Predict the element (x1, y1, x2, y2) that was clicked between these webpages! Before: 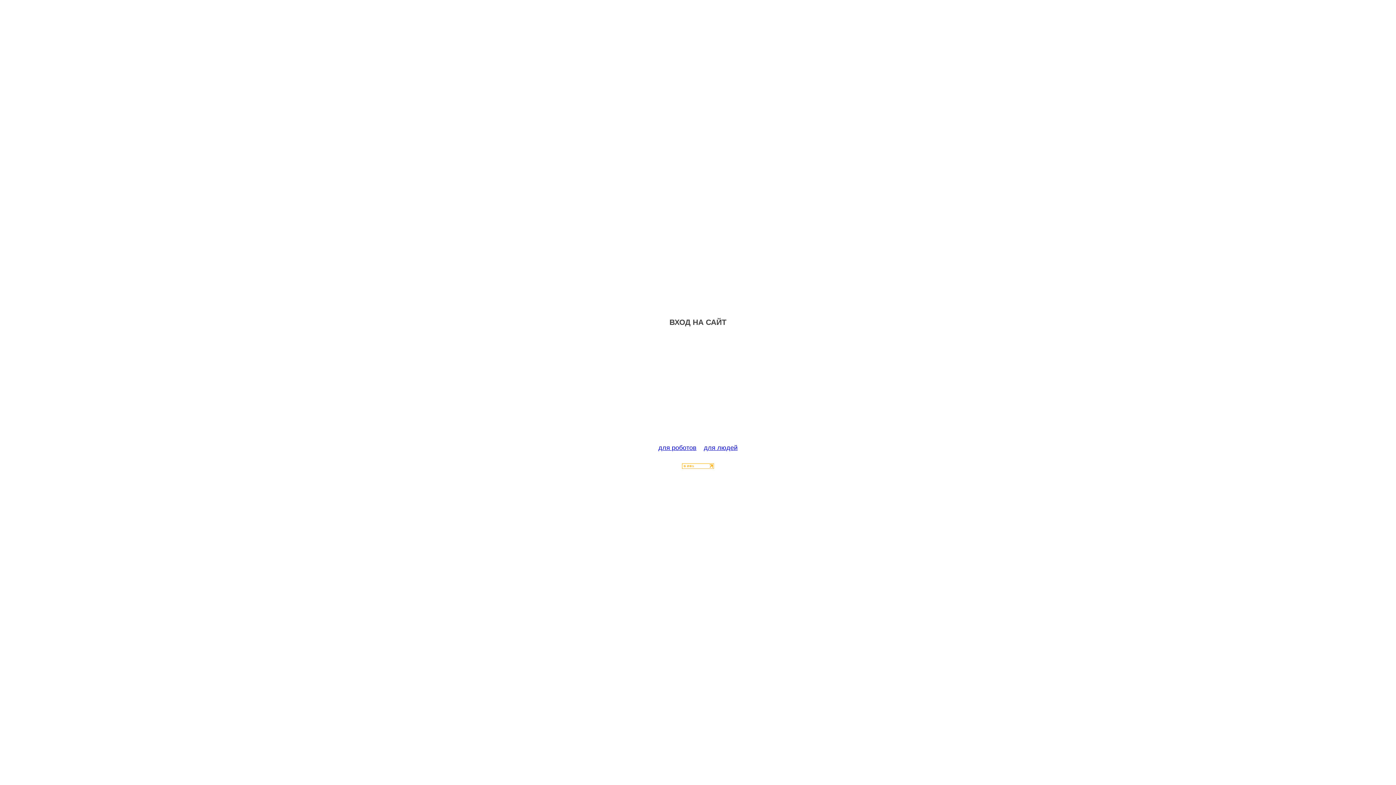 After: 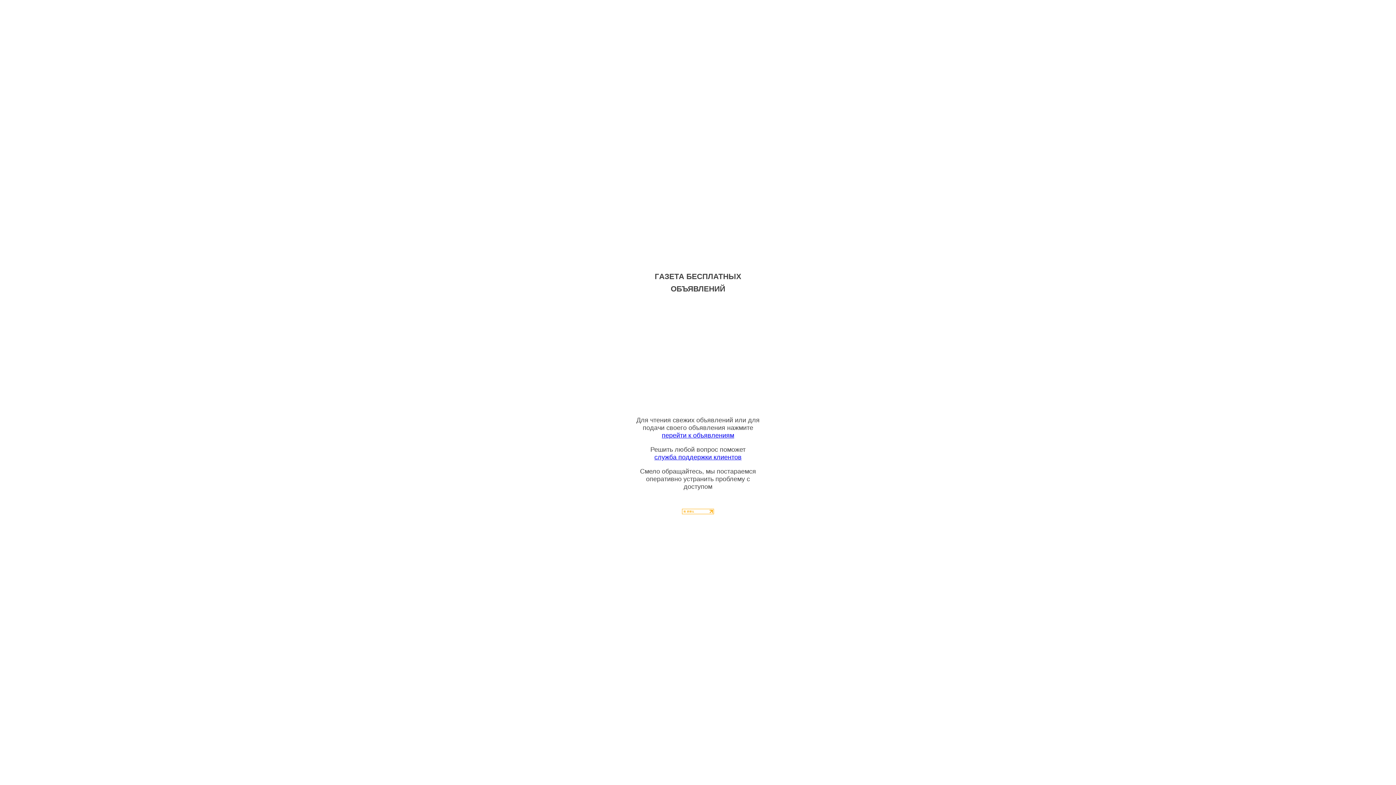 Action: bbox: (704, 444, 737, 451) label: для людей